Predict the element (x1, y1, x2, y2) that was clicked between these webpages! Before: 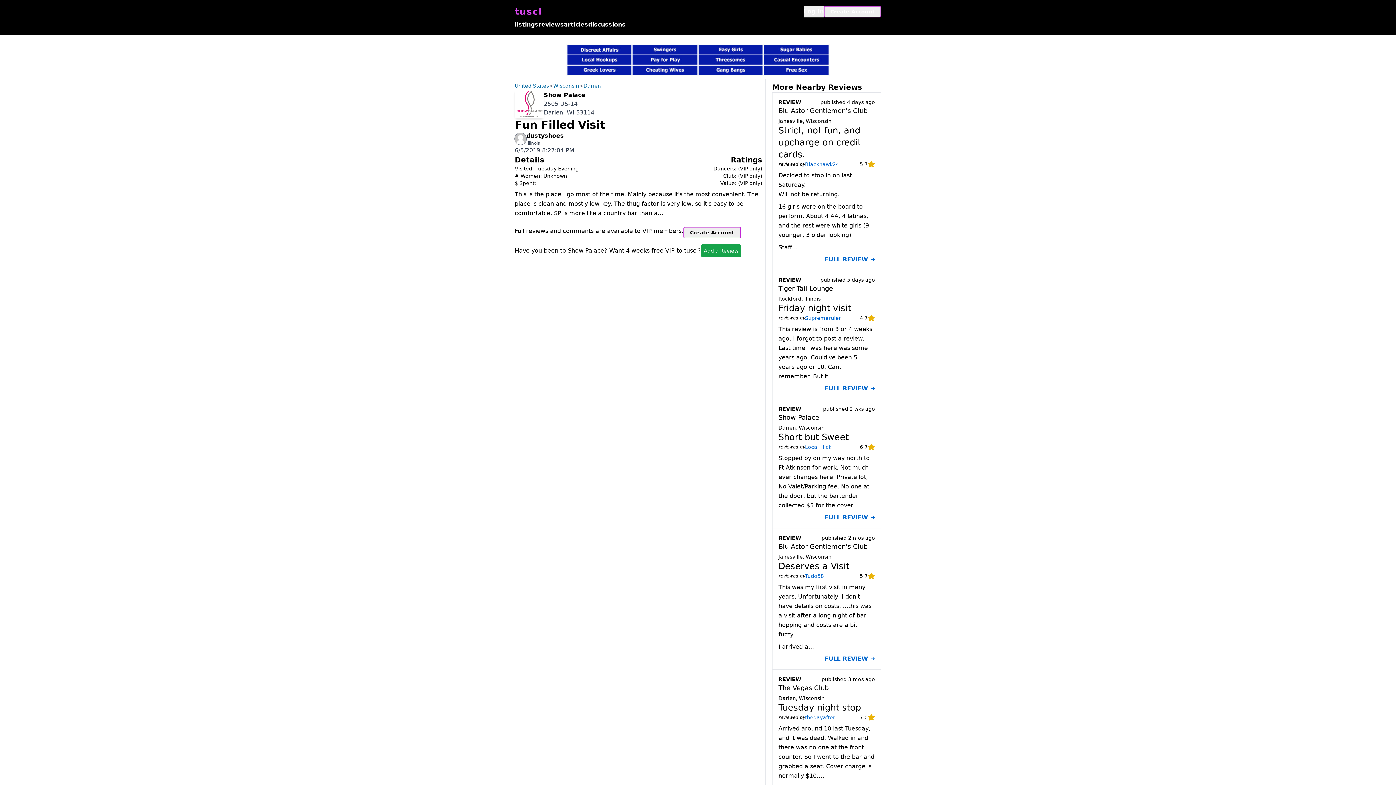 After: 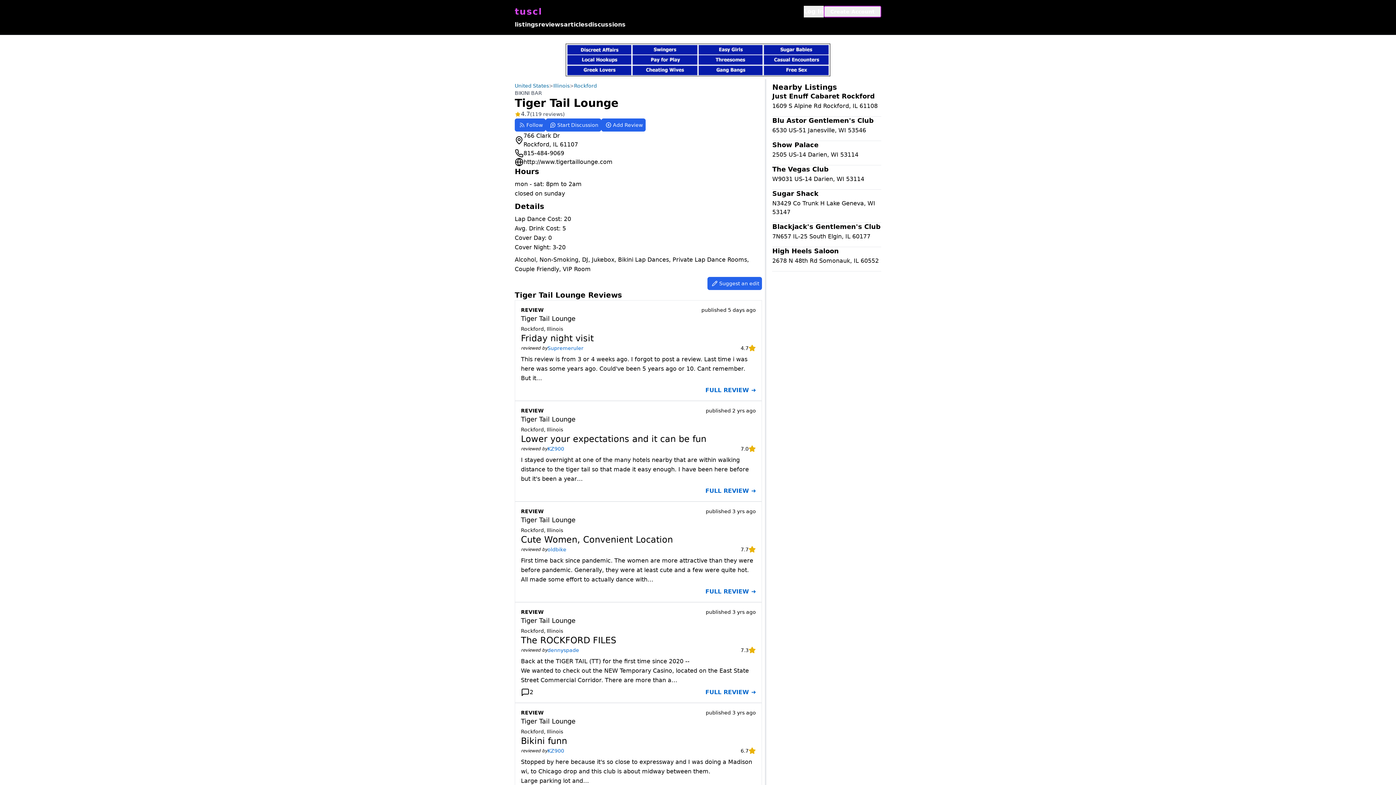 Action: label: Tiger Tail Lounge bbox: (778, 284, 833, 292)